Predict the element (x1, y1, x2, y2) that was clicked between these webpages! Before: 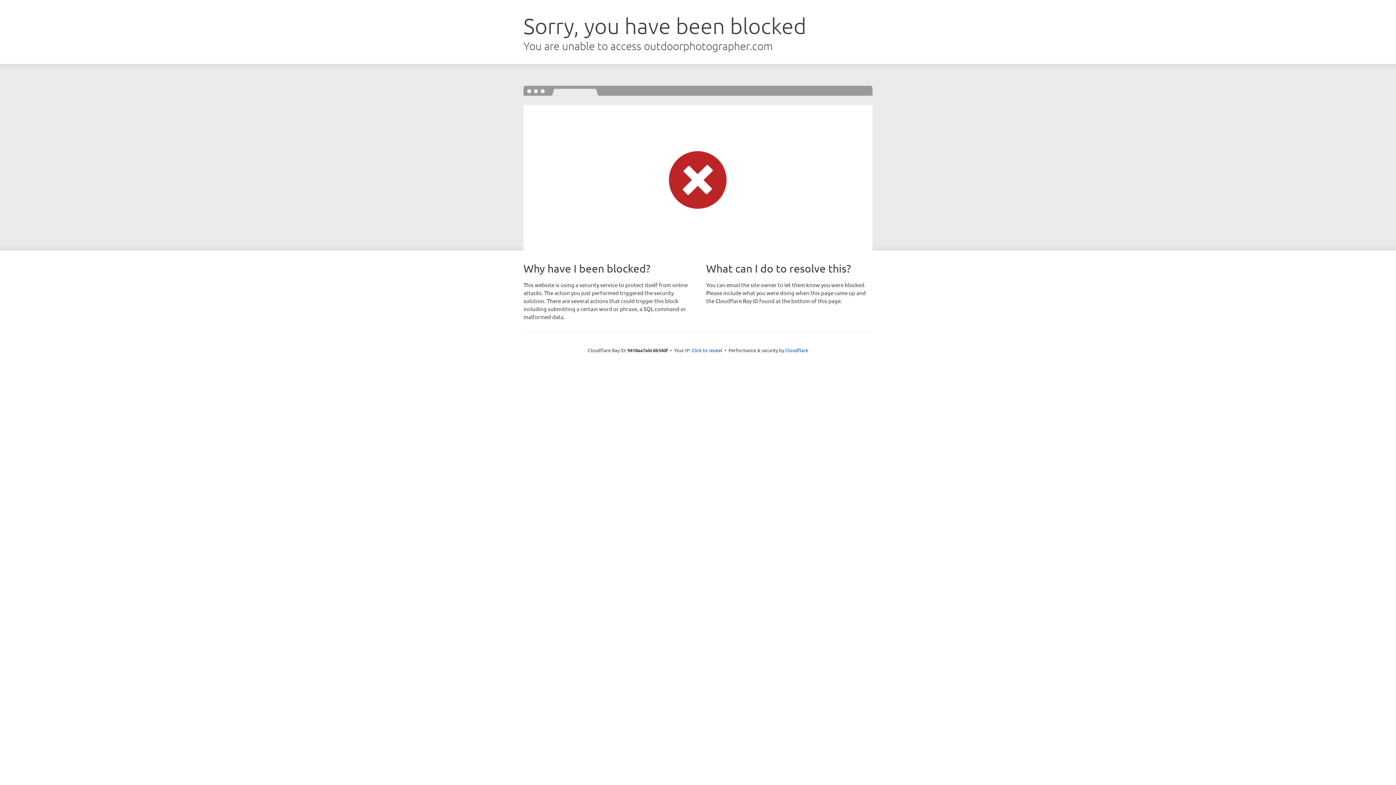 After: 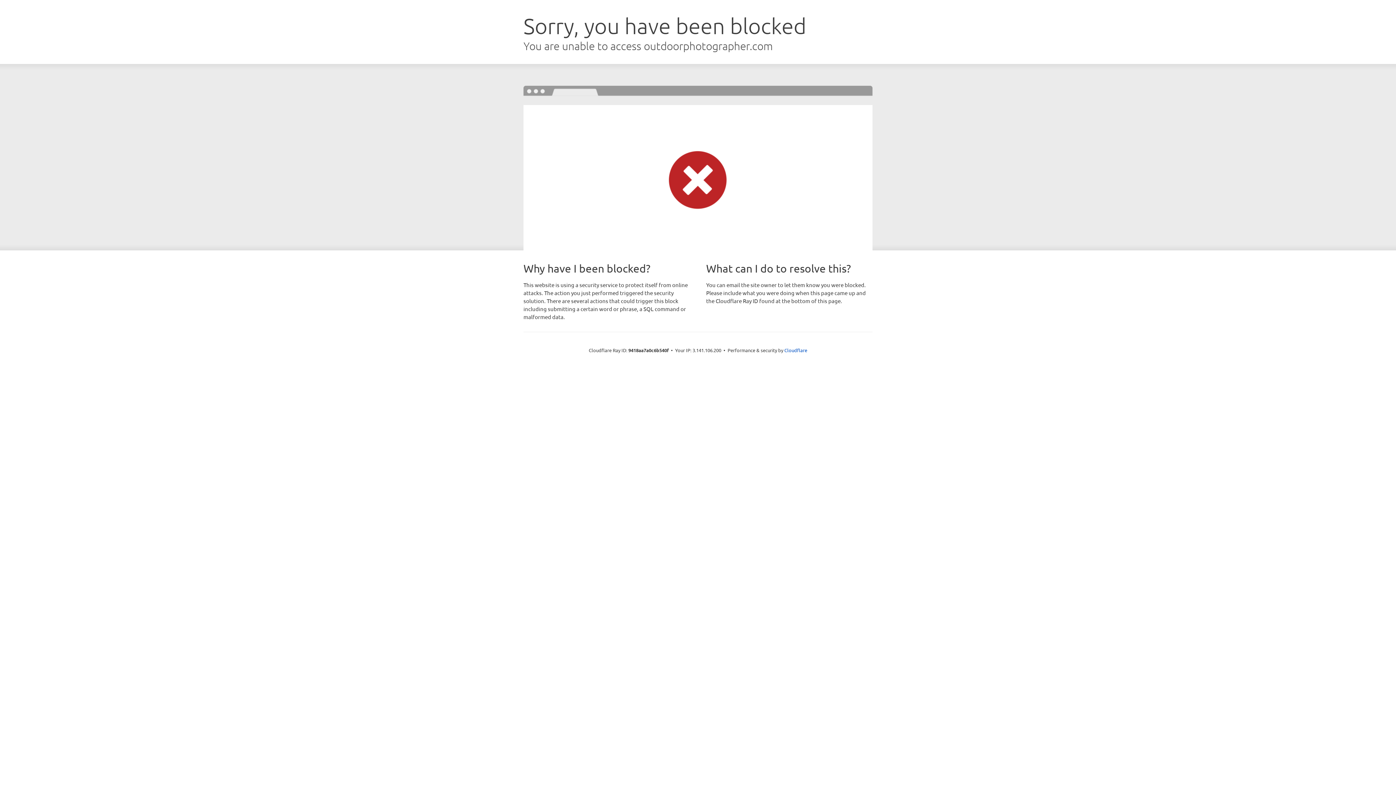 Action: bbox: (691, 346, 722, 353) label: Click to reveal